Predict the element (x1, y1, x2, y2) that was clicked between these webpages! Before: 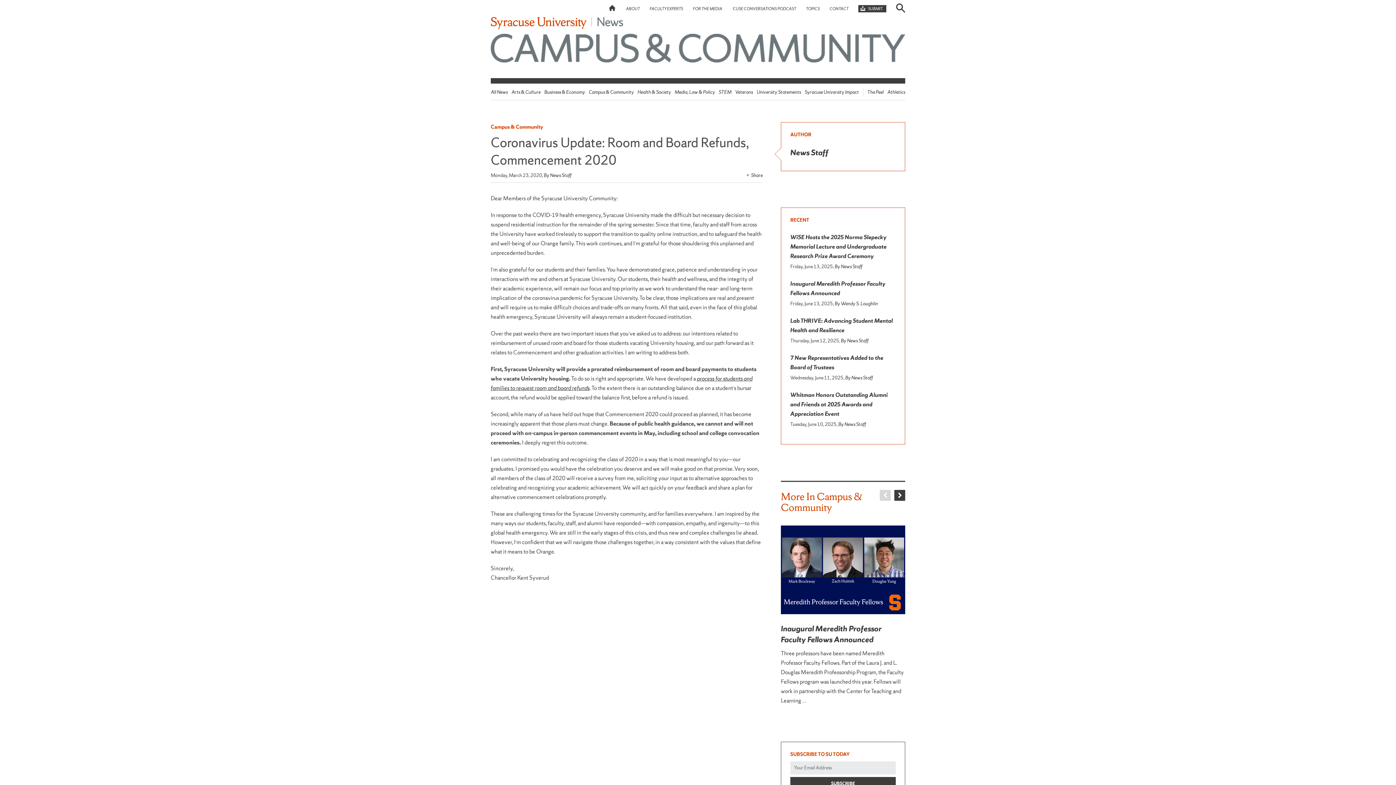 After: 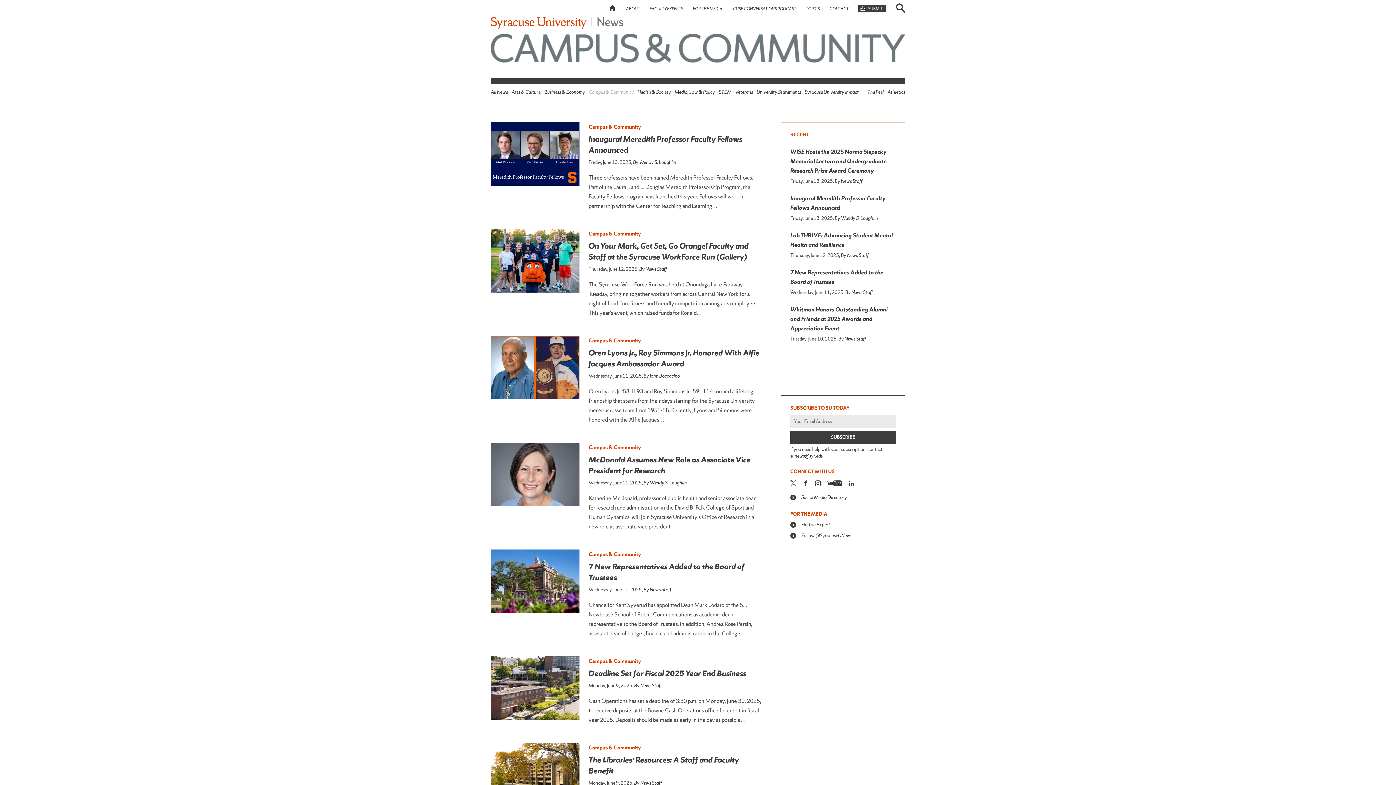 Action: label: Campus & Community bbox: (588, 89, 634, 95)